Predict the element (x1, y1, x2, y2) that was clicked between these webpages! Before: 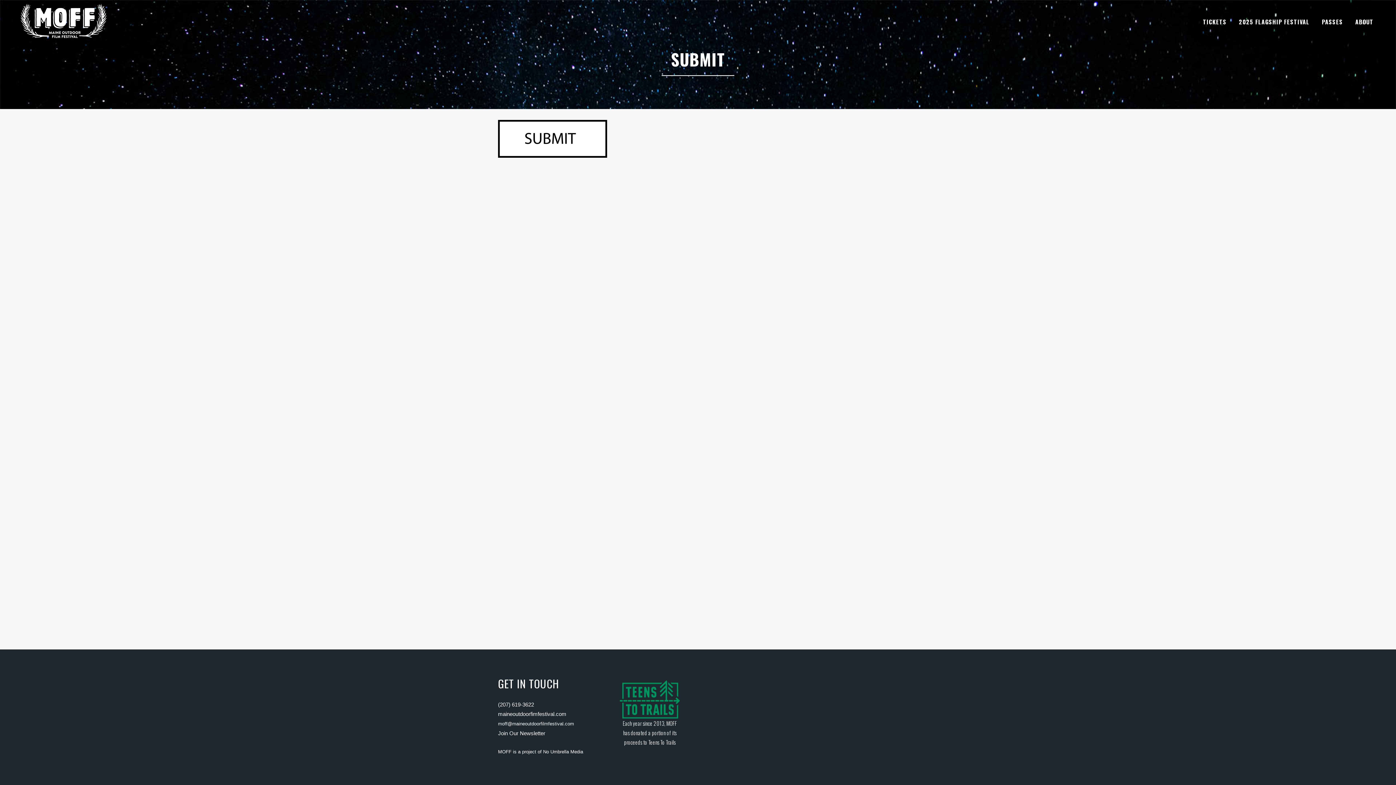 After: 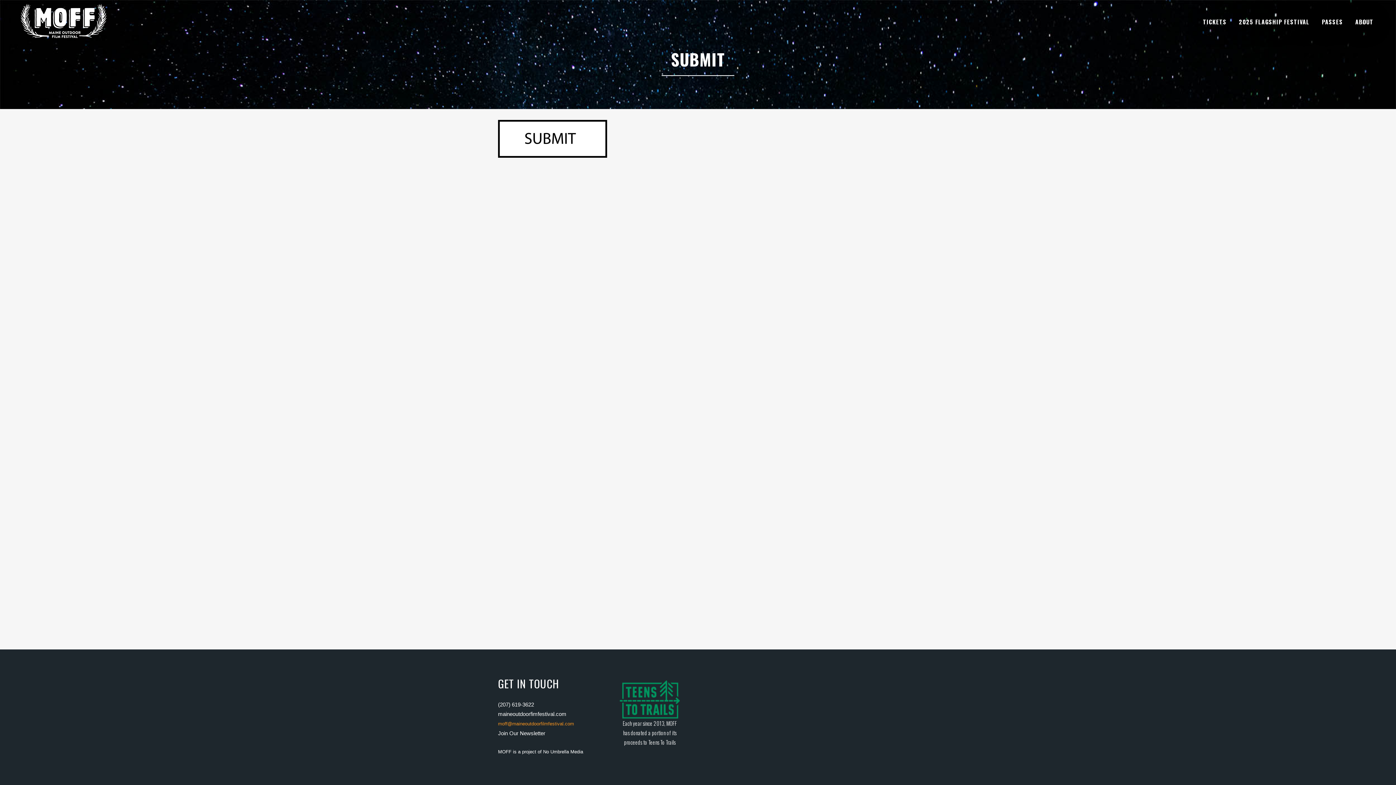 Action: label: moff@maineoutdoorfilmfestival.com bbox: (498, 721, 574, 726)